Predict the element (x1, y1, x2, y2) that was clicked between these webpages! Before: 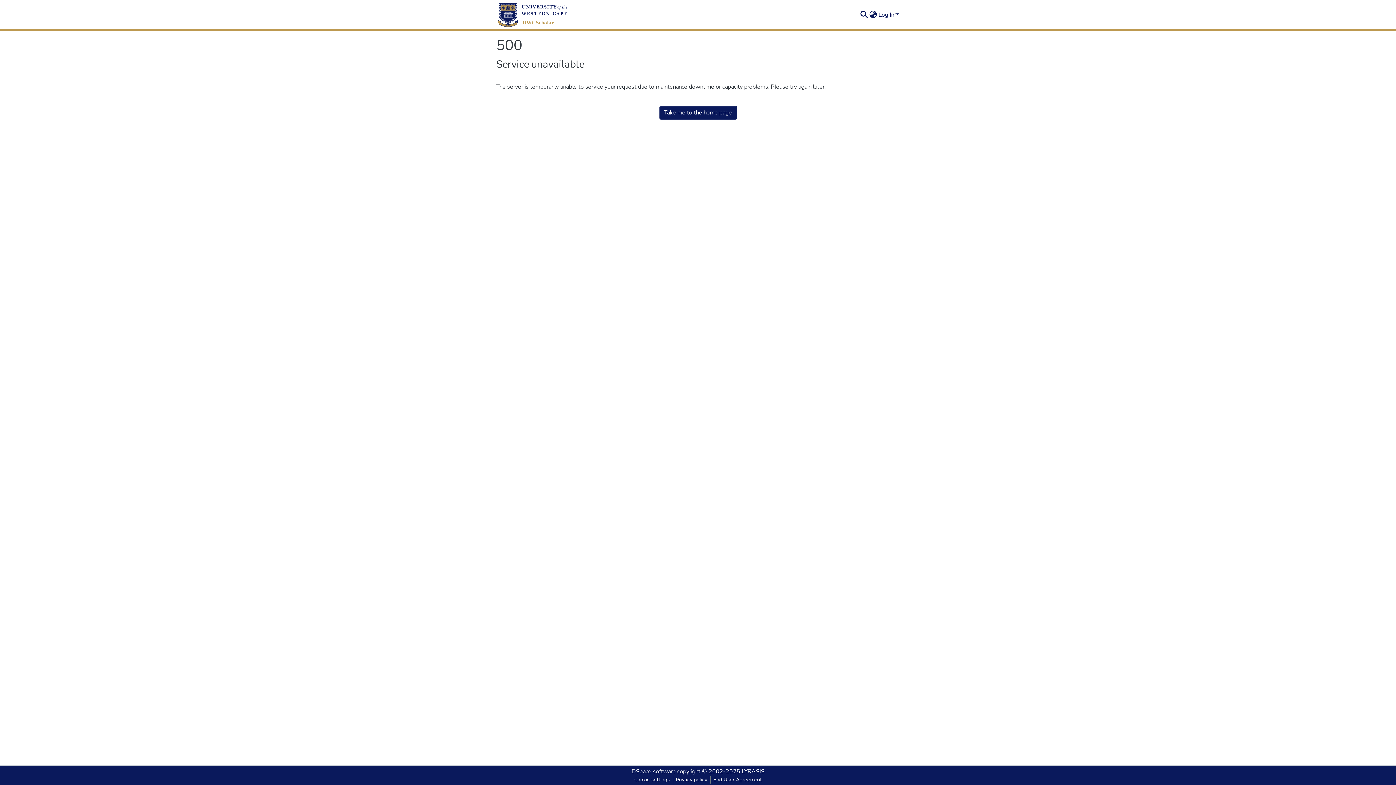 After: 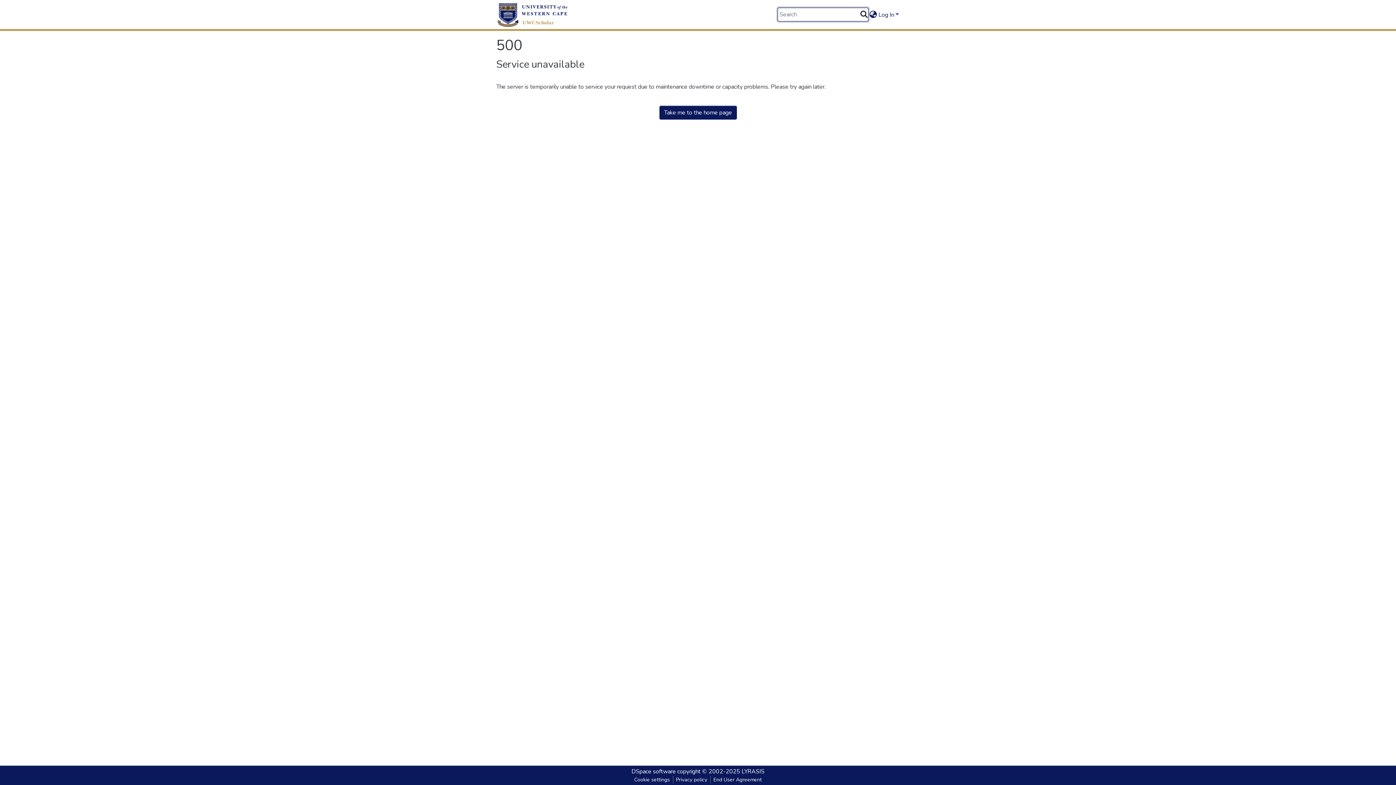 Action: bbox: (859, 10, 868, 19) label: Submit search